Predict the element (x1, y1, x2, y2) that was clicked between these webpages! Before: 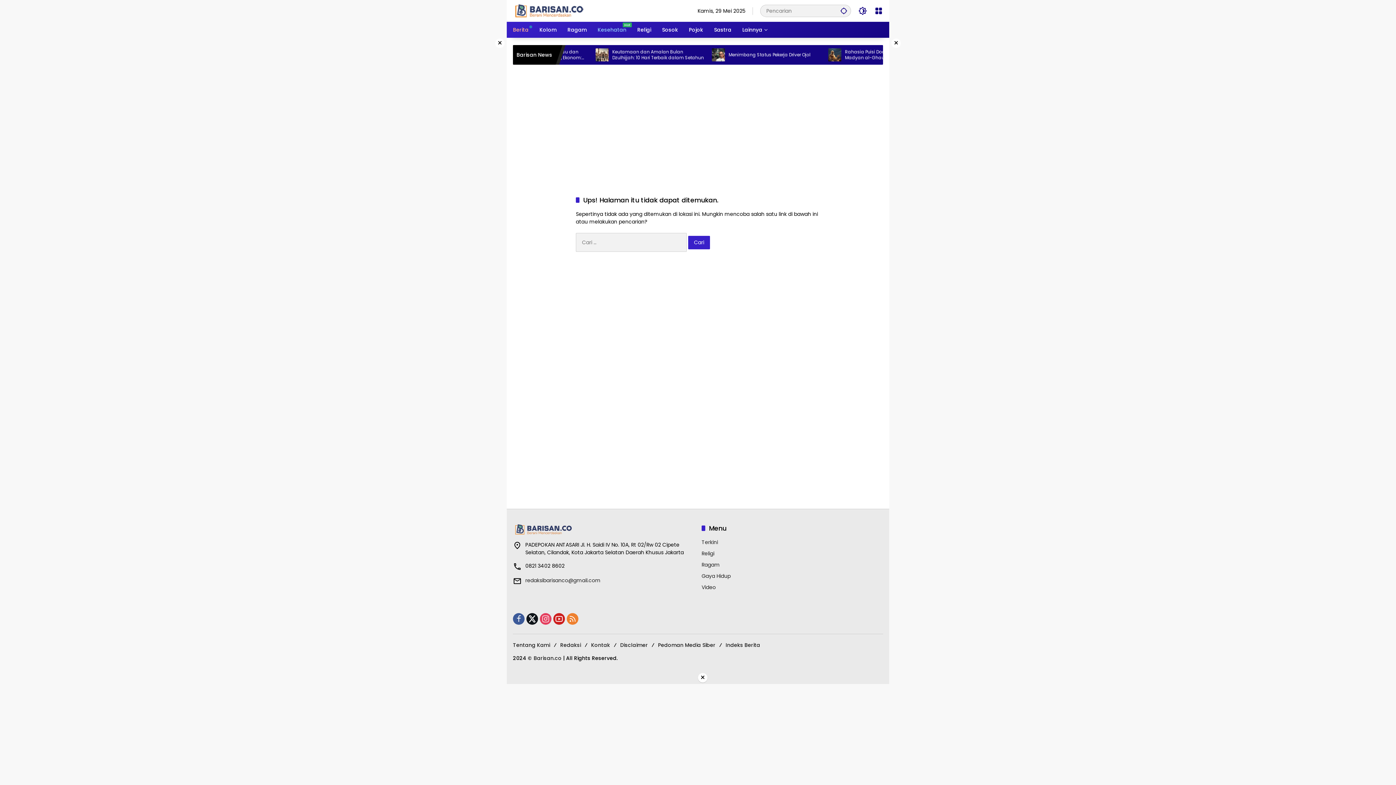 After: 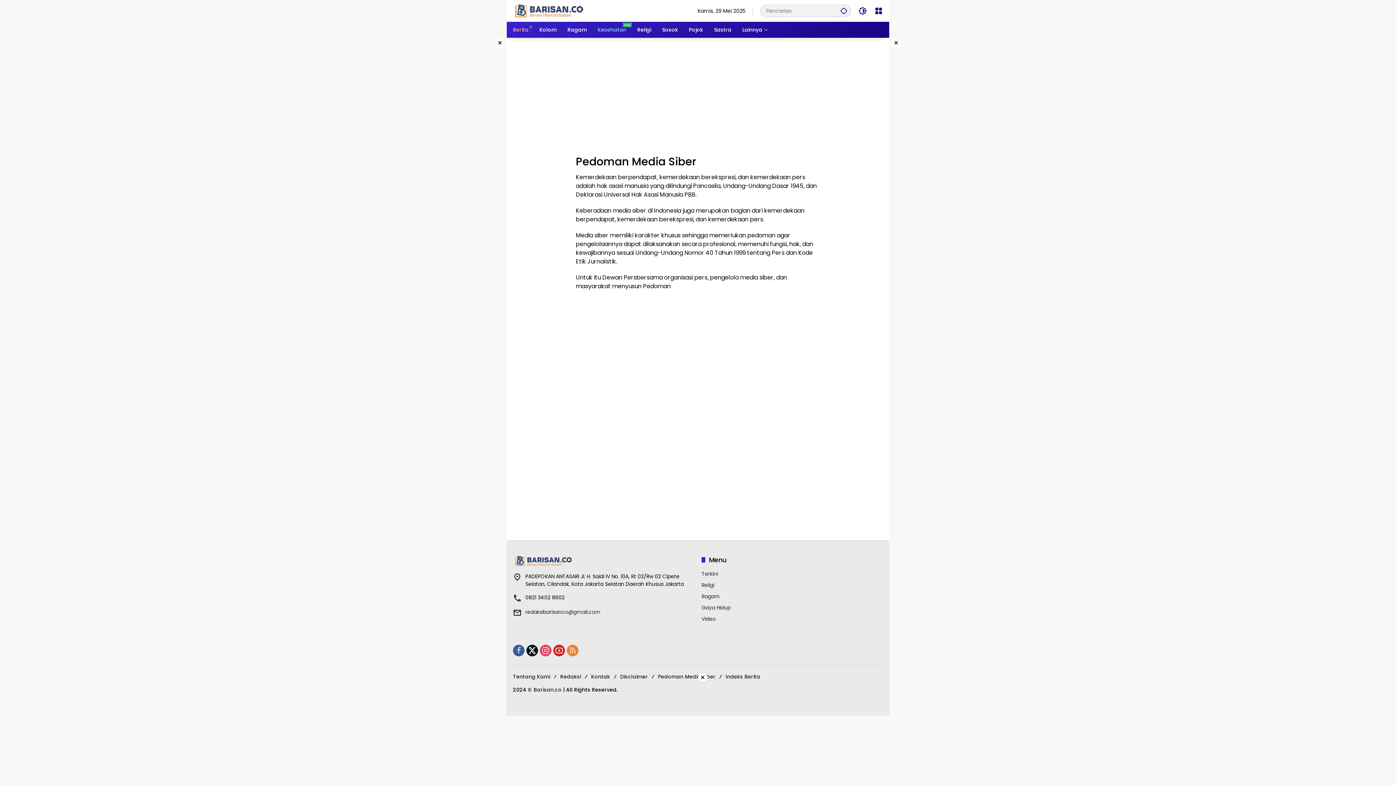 Action: label: Pedoman Media Siber bbox: (658, 641, 715, 649)